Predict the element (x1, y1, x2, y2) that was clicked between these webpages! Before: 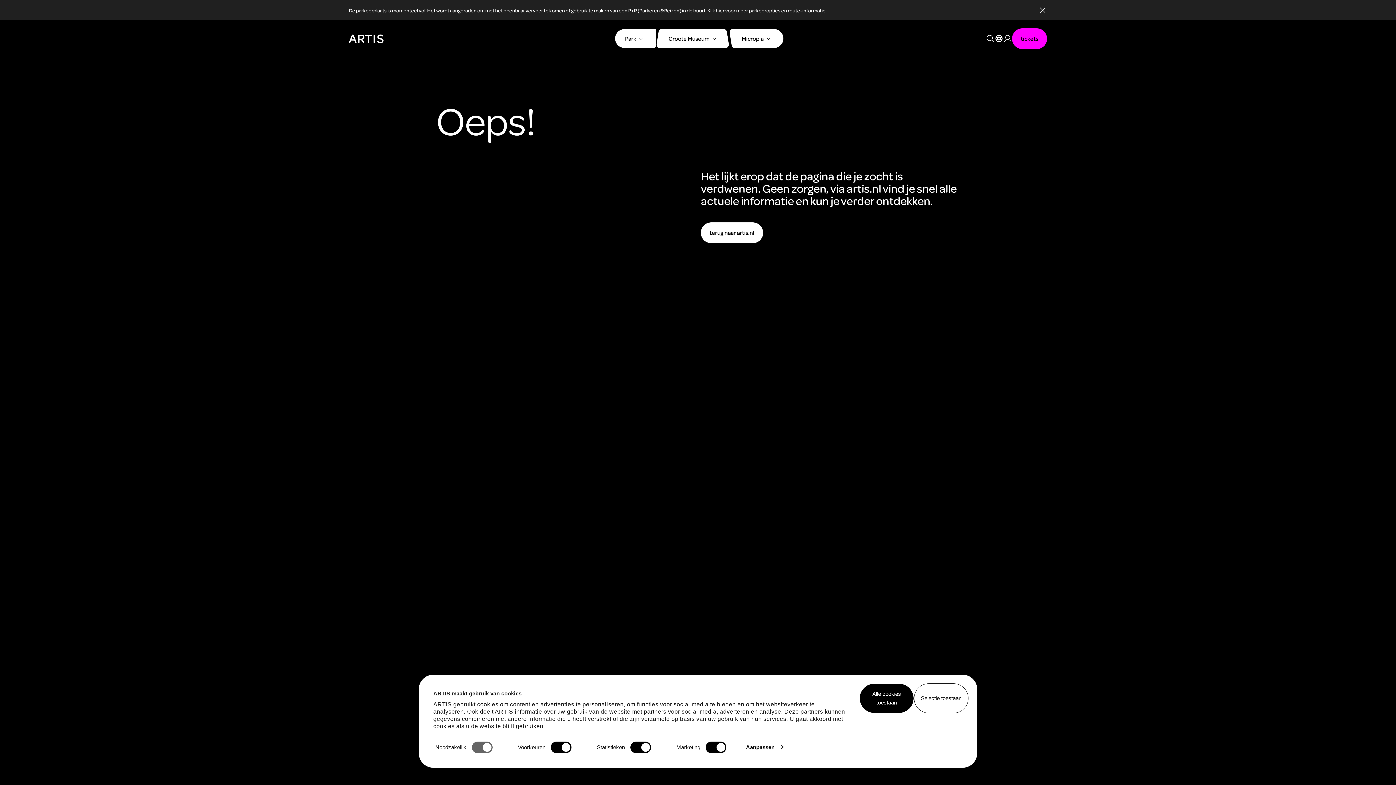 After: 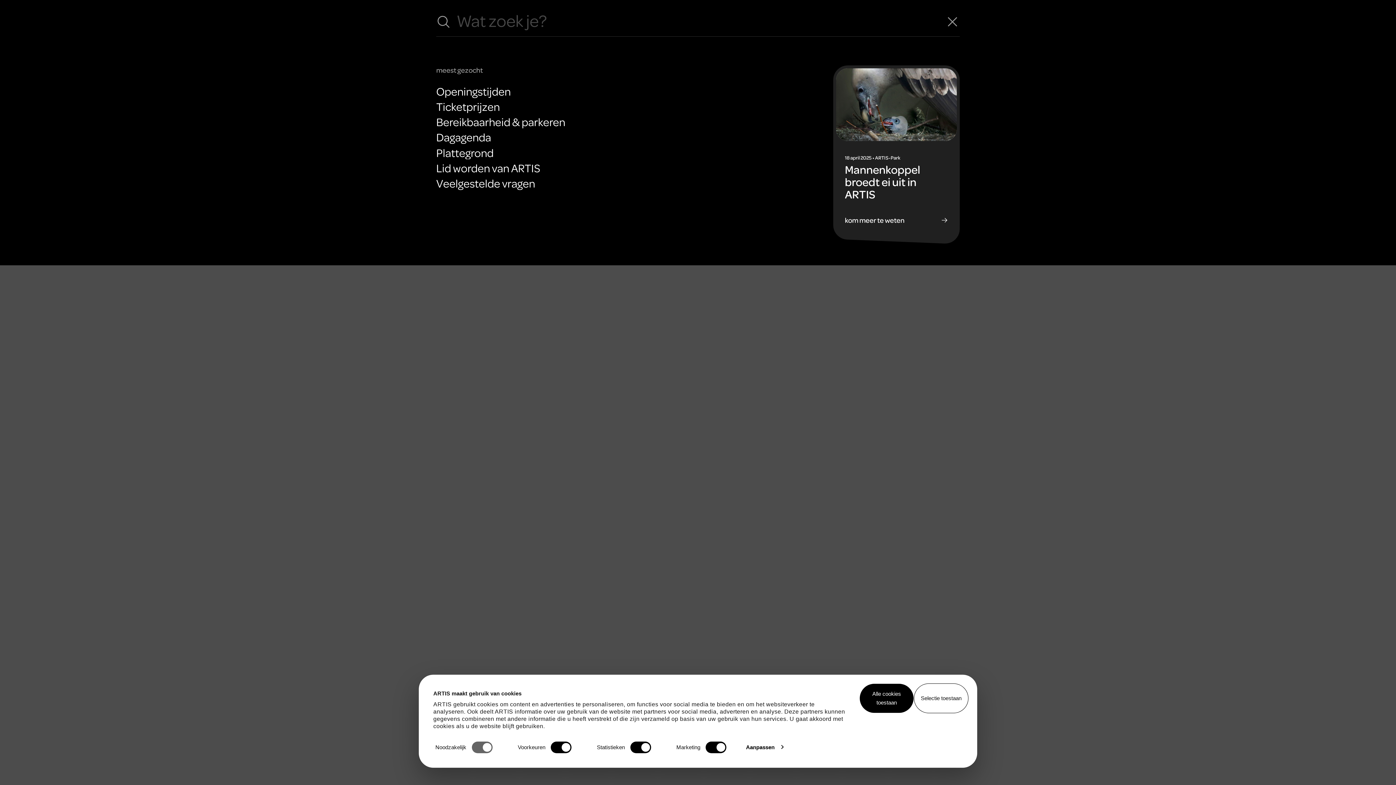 Action: label: zoek binnen artis.nl bbox: (986, 34, 994, 42)